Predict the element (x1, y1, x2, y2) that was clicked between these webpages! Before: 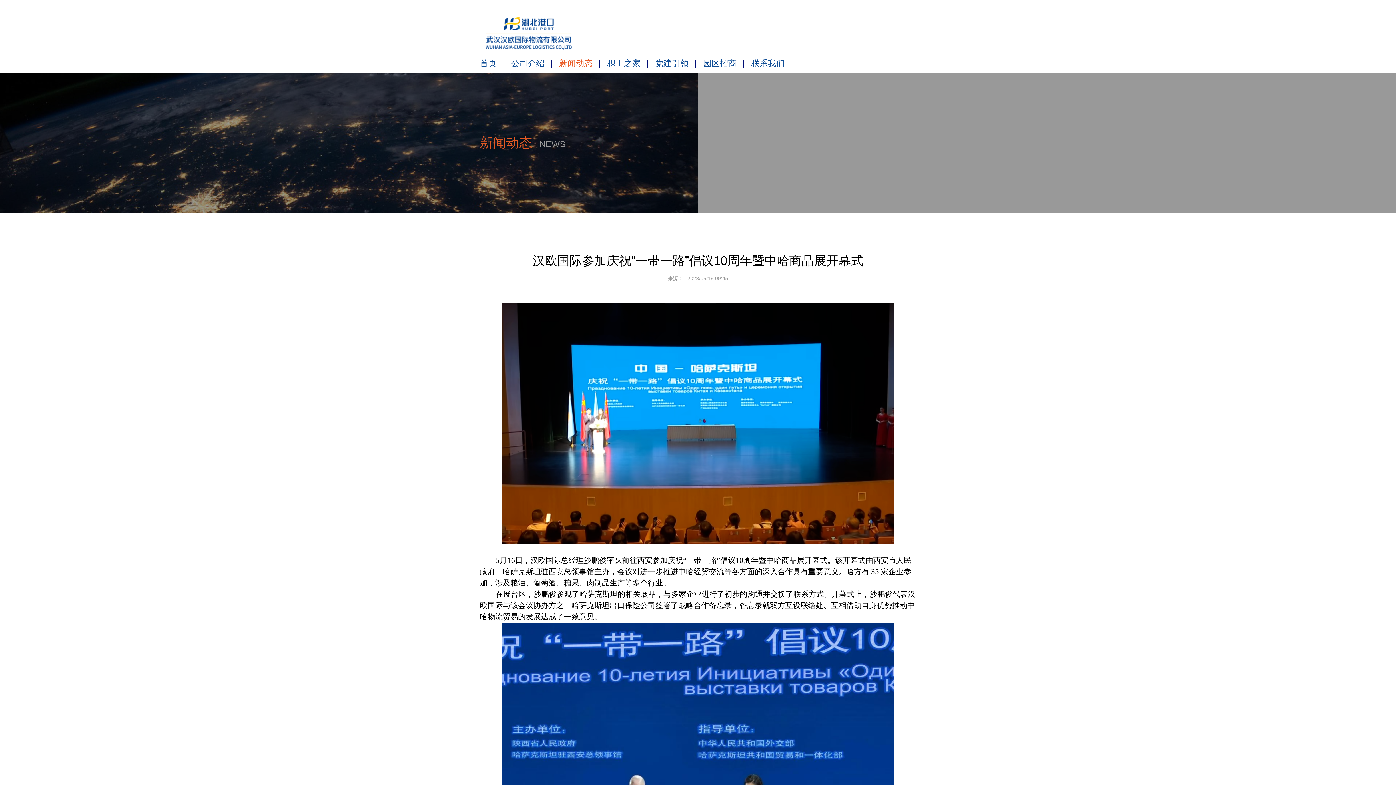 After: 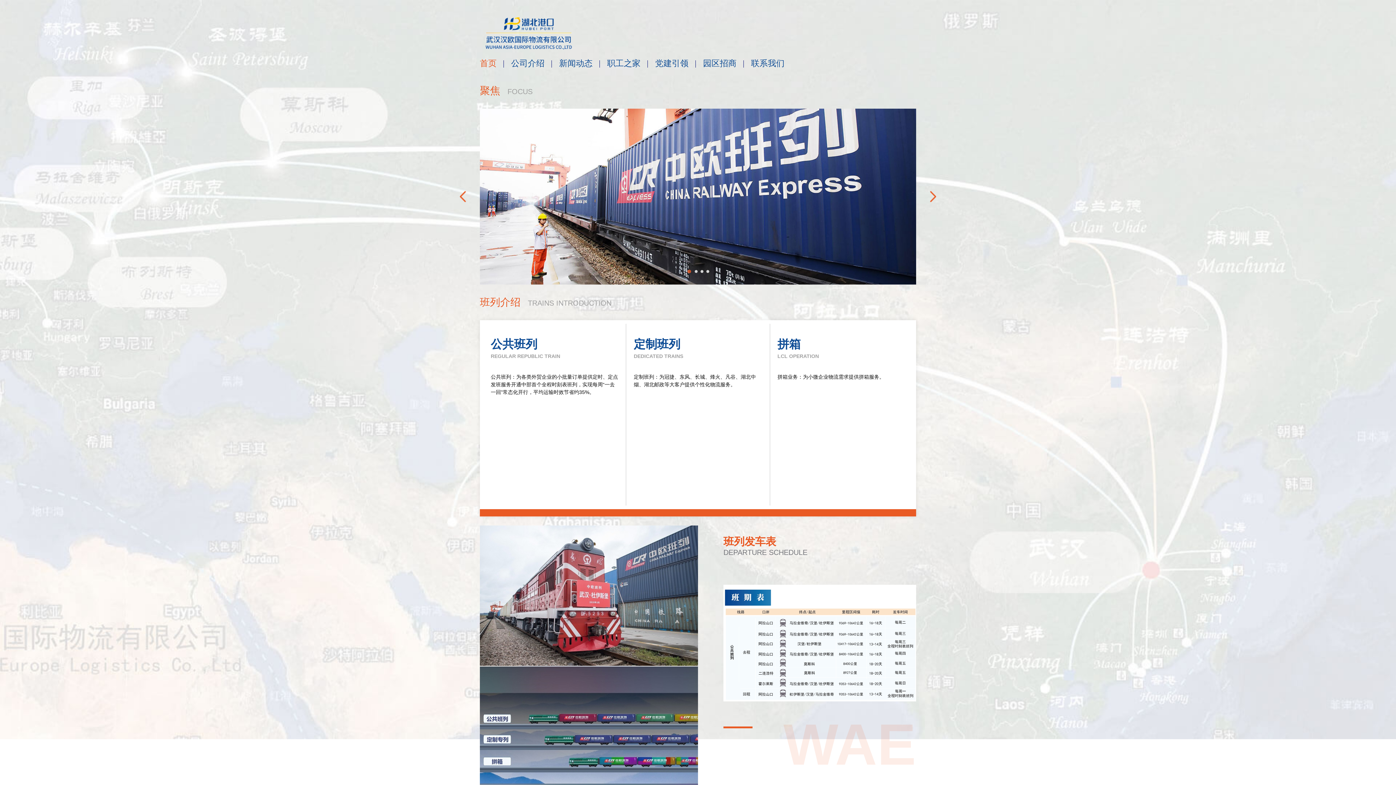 Action: bbox: (480, 48, 608, 54)